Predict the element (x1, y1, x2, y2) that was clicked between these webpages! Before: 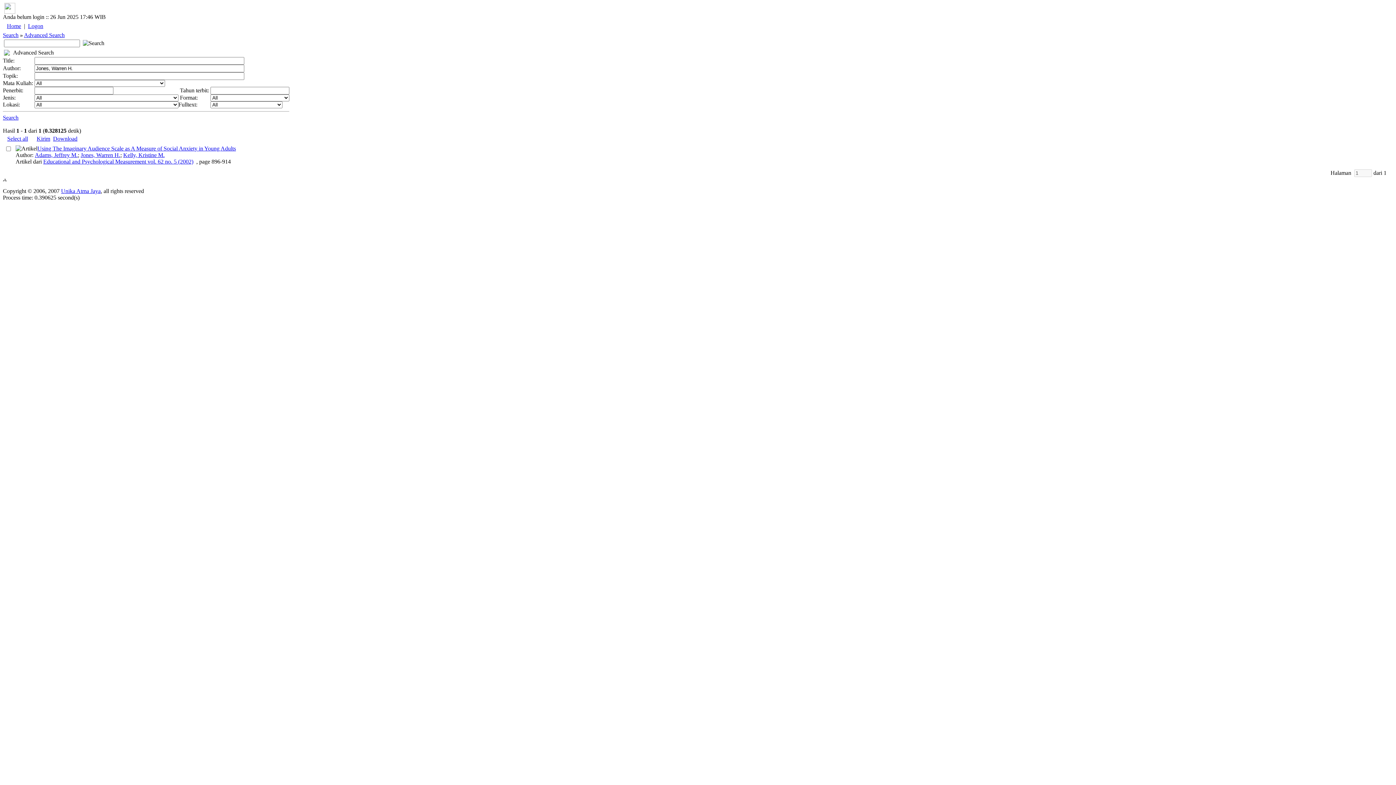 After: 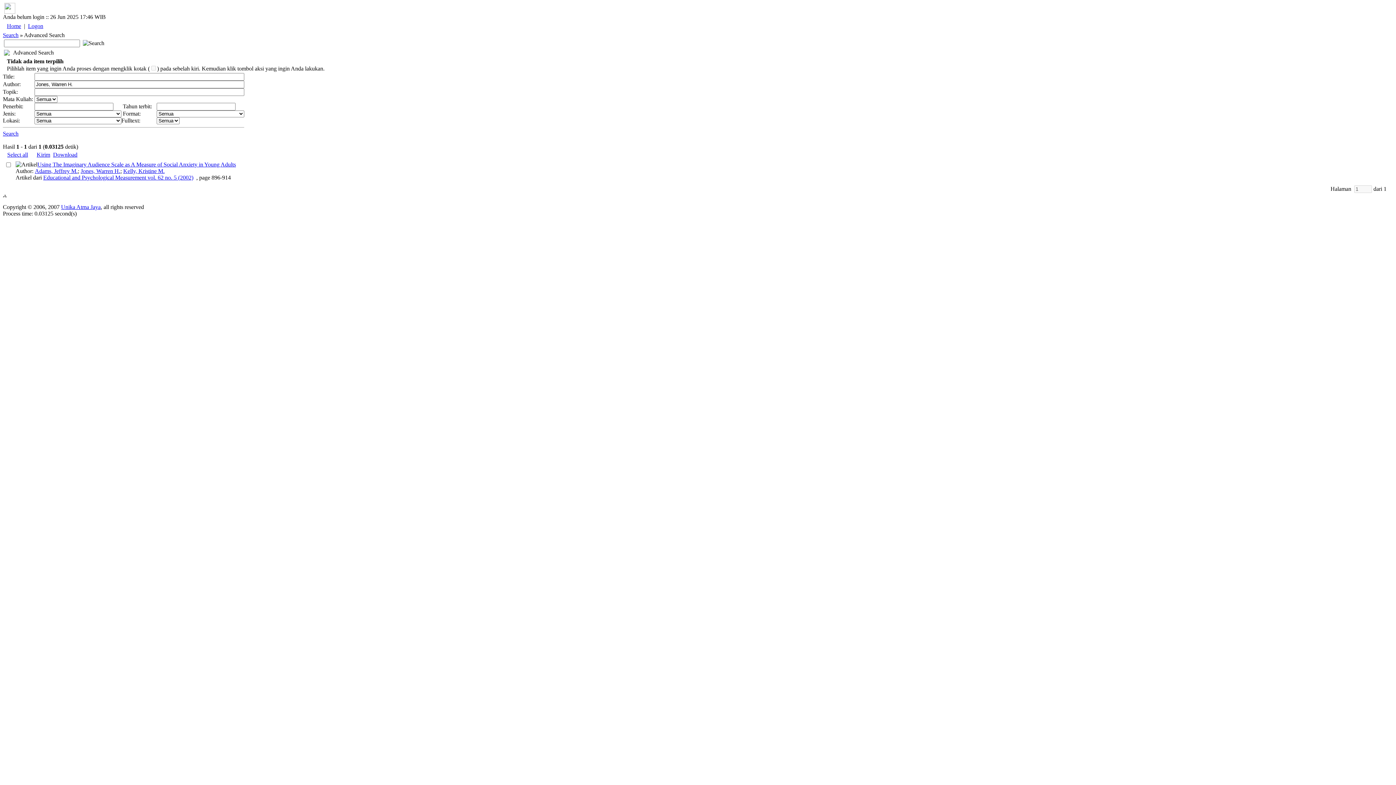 Action: label: Kirim bbox: (36, 135, 50, 141)